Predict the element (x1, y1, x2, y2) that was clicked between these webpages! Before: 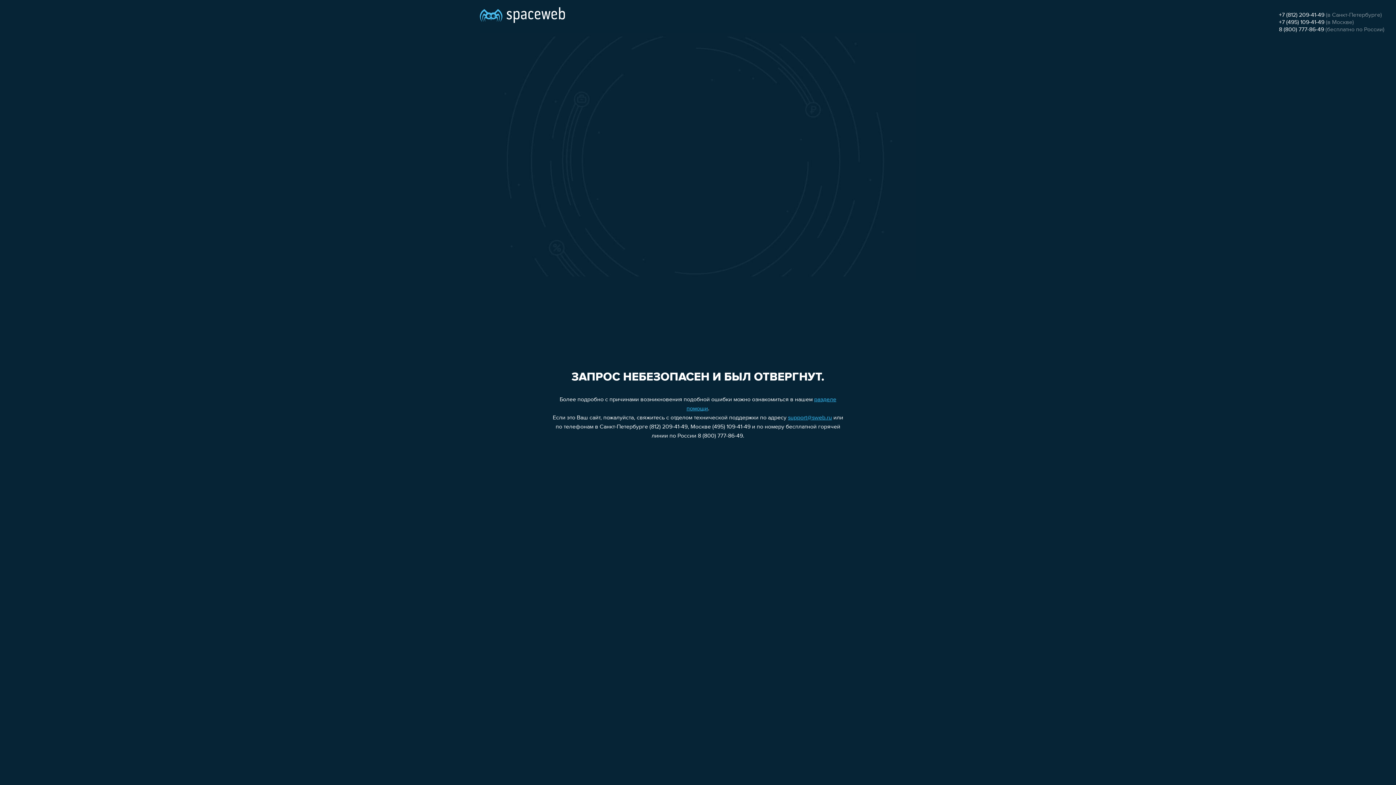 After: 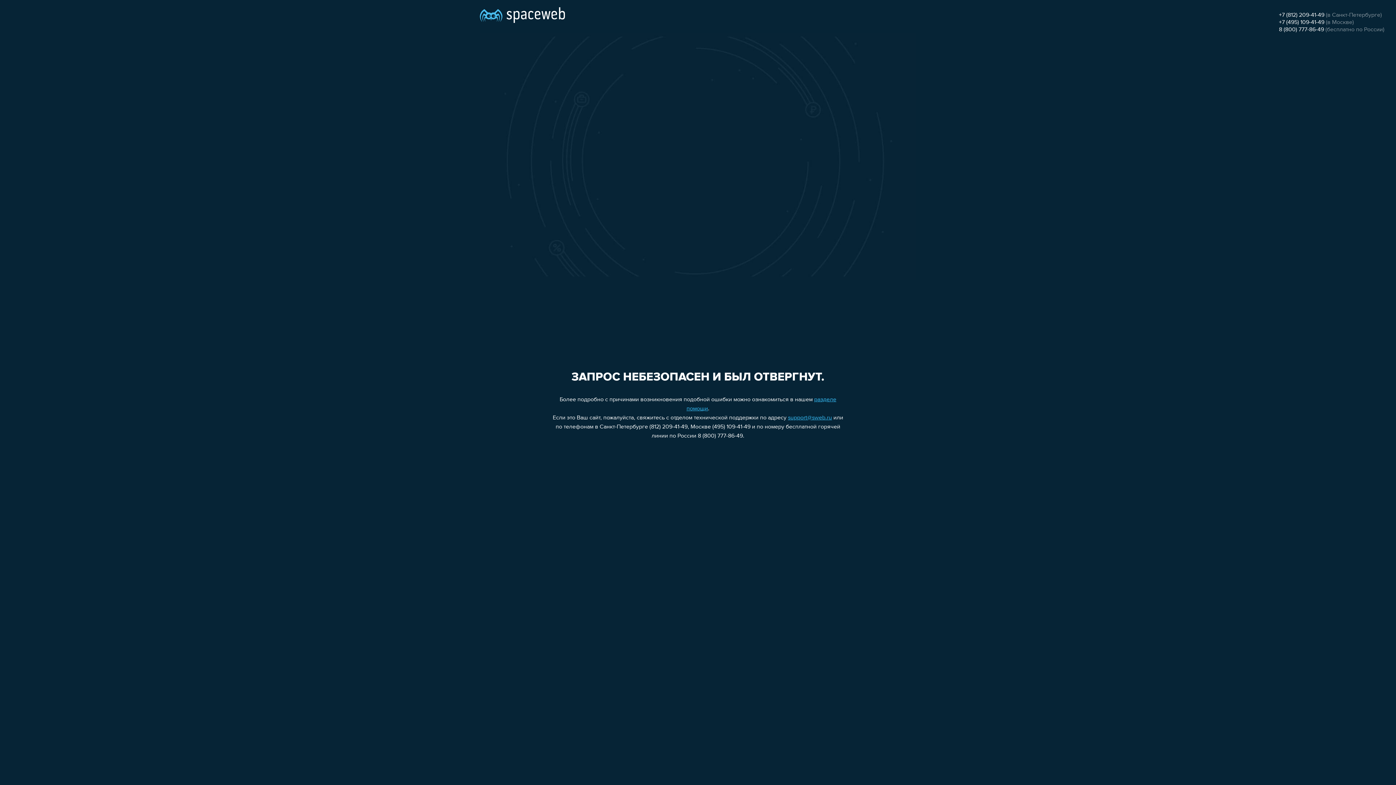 Action: label: 8 (800) 777-86-49 bbox: (1279, 26, 1324, 32)